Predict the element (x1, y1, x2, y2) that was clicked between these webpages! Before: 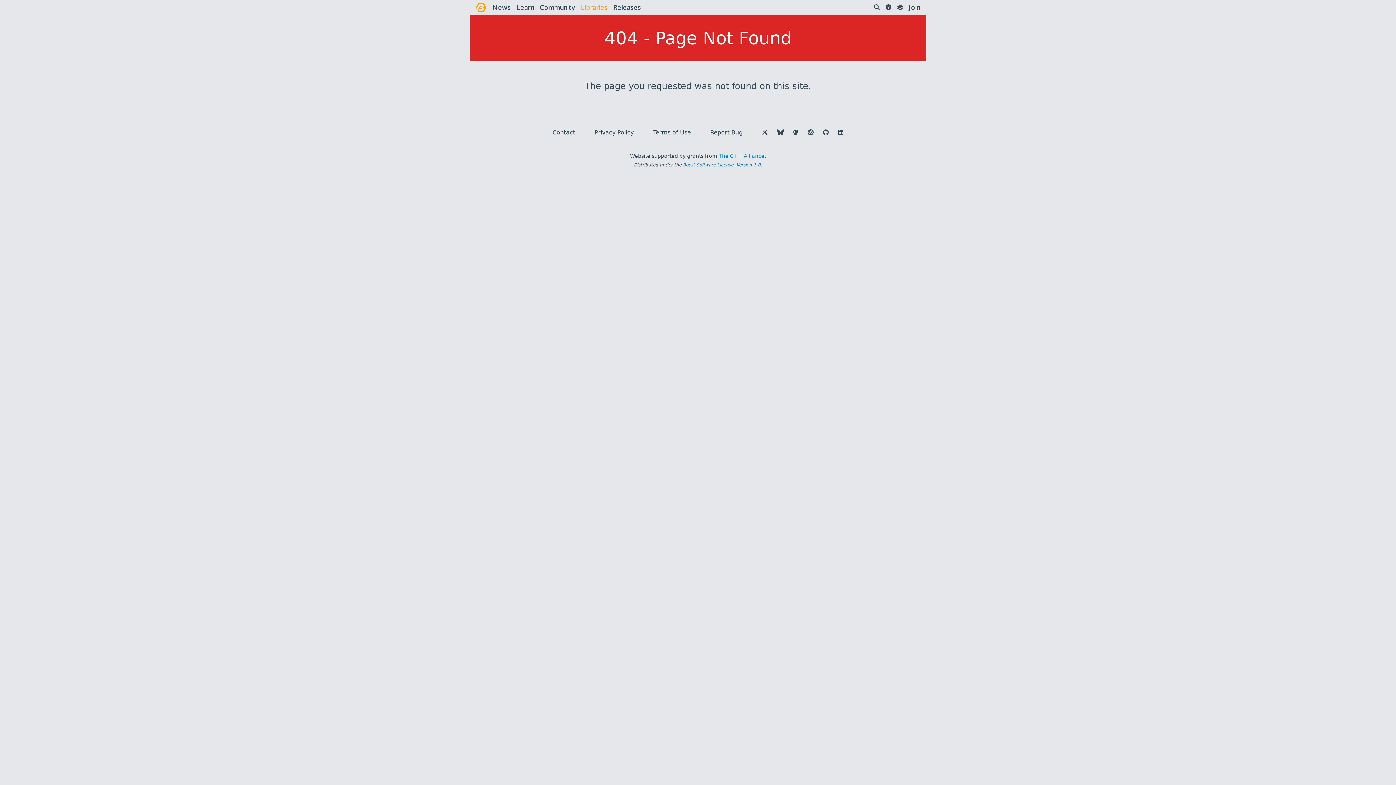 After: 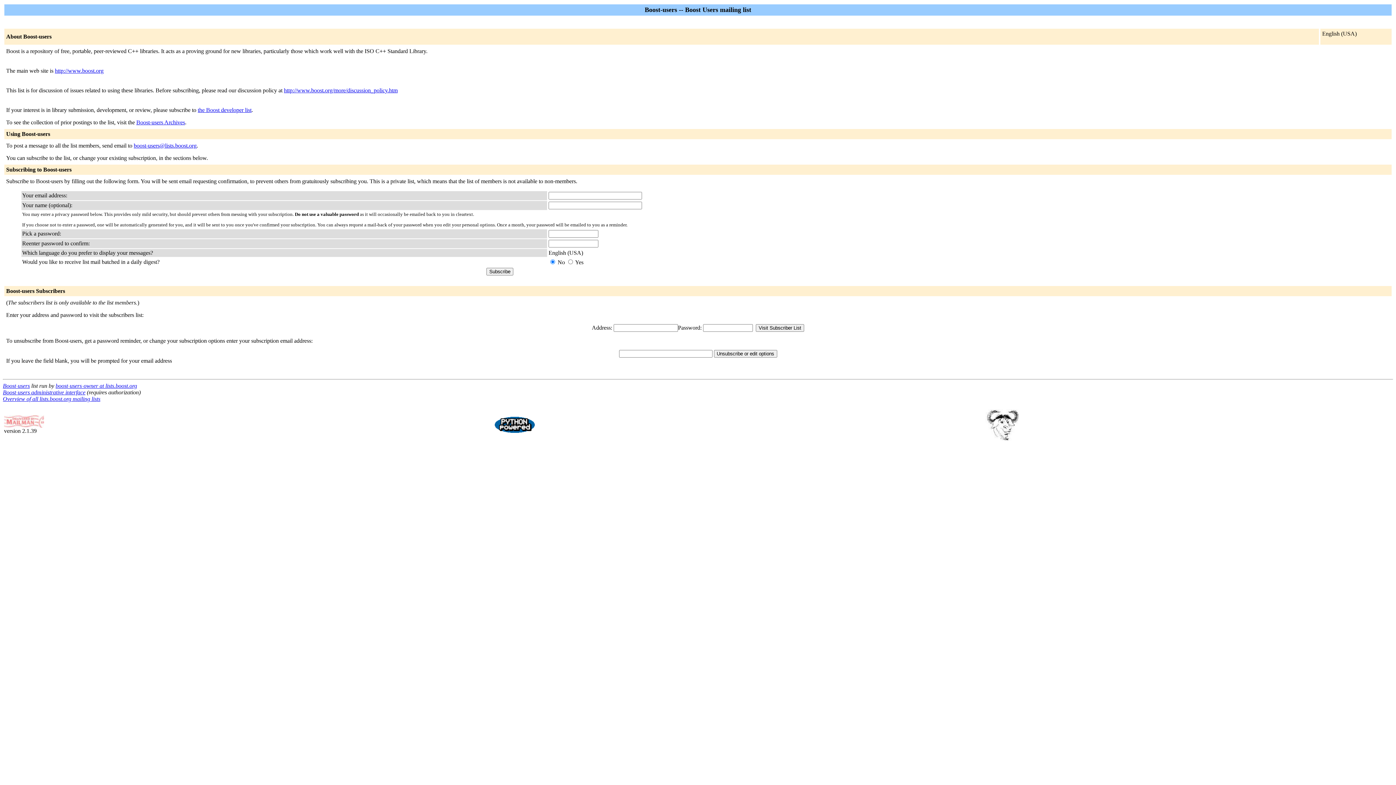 Action: bbox: (552, 128, 575, 137) label: Contact